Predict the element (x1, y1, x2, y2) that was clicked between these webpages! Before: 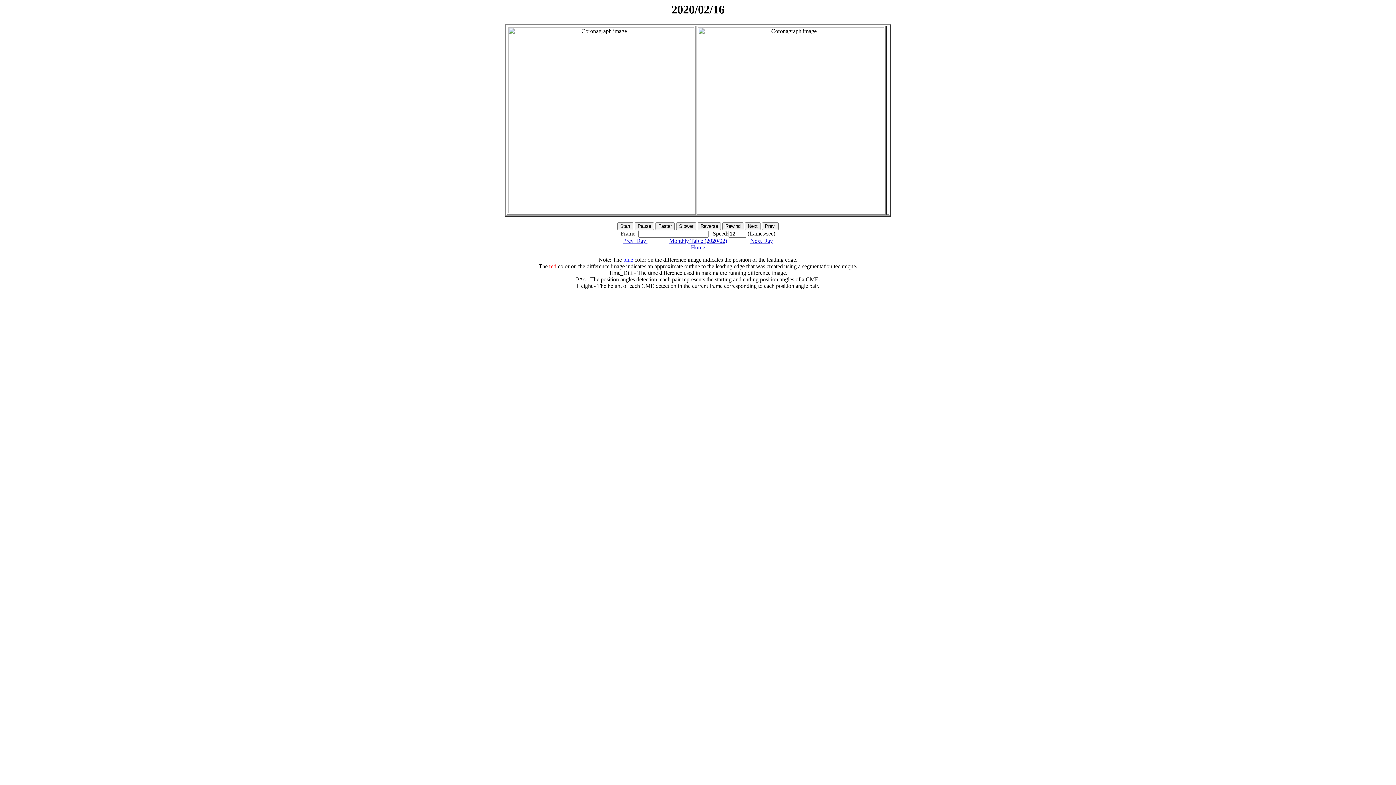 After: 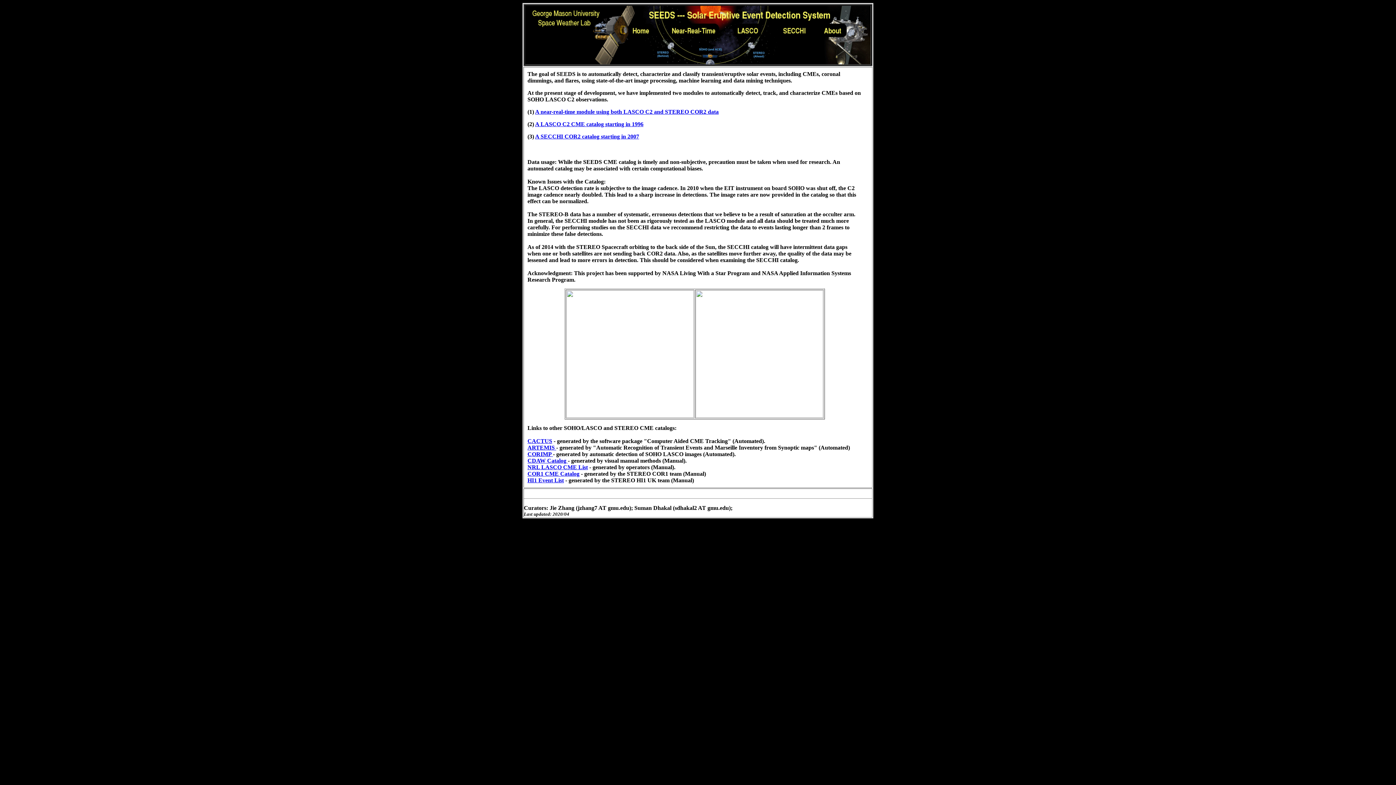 Action: label: Home bbox: (691, 244, 705, 250)